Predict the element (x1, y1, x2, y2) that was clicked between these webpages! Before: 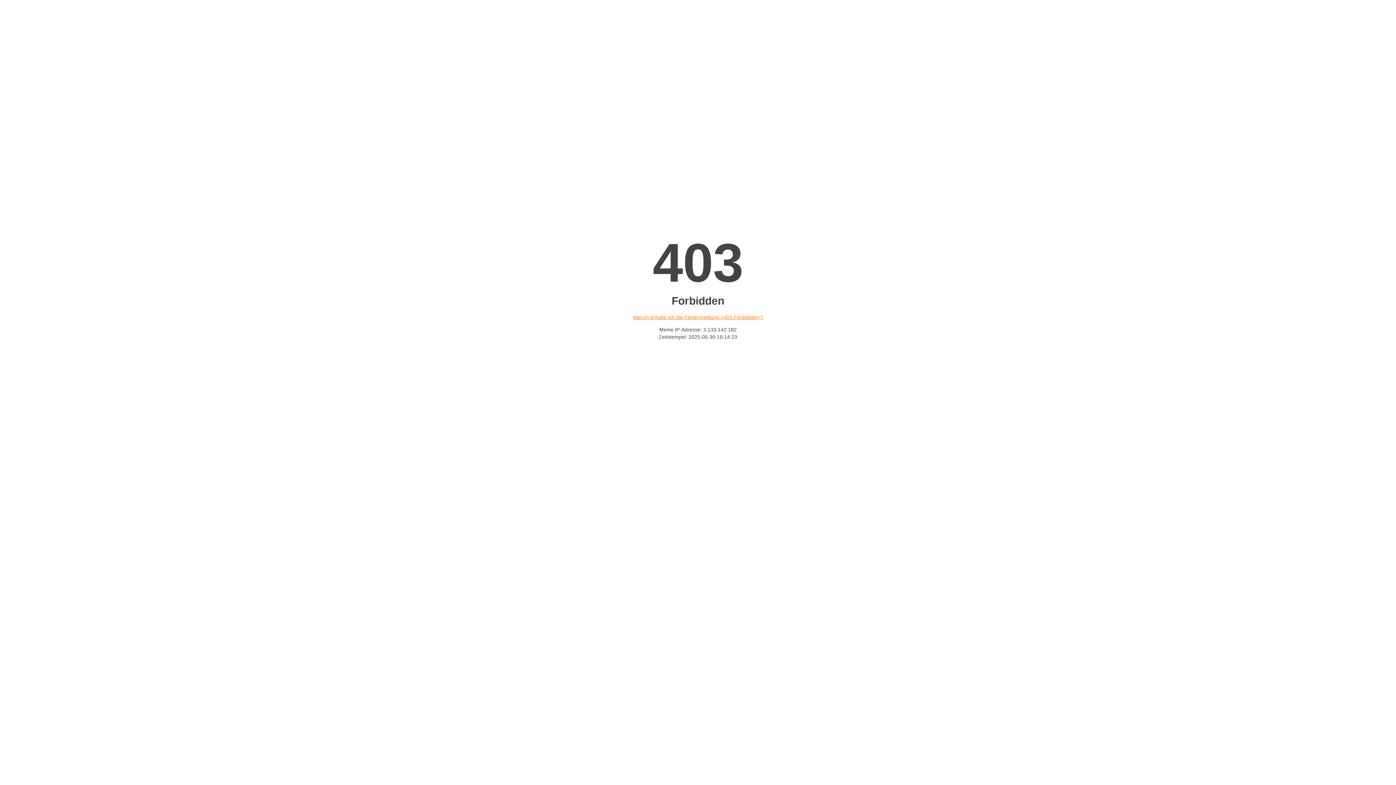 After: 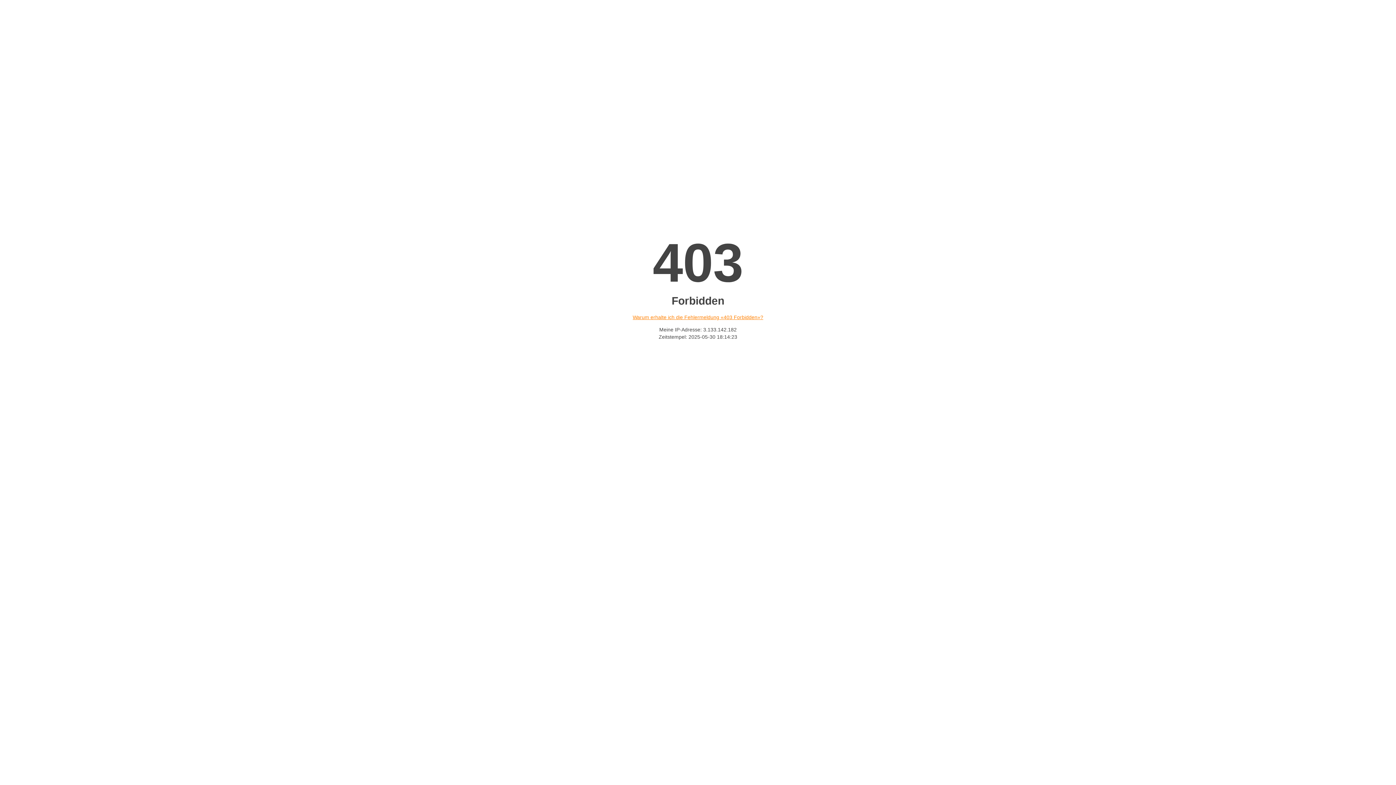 Action: bbox: (632, 314, 763, 320) label: Warum erhalte ich die Fehlermeldung «403 Forbidden»?